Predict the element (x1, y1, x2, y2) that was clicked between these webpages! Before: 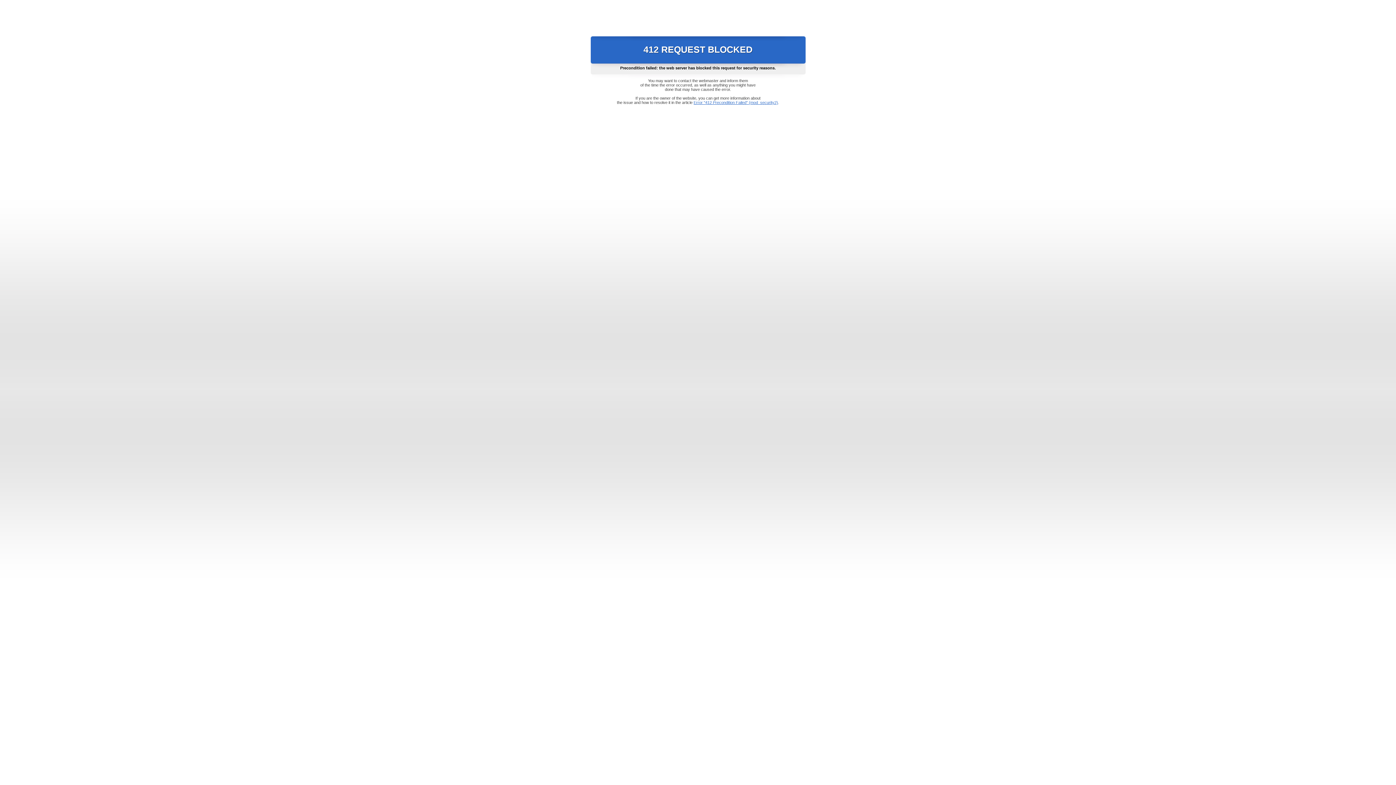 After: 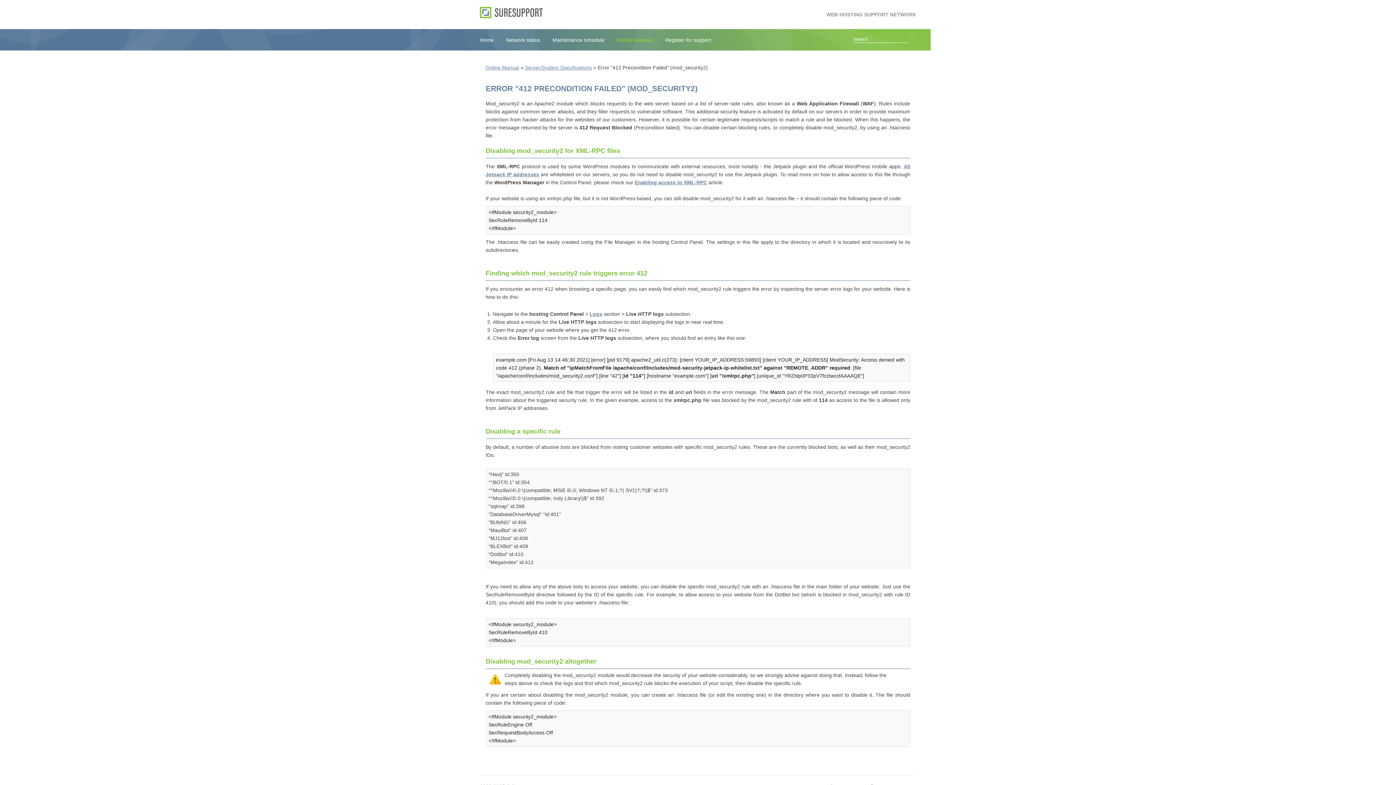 Action: label: Error "412 Precondition Failed" (mod_security2) bbox: (693, 100, 778, 104)